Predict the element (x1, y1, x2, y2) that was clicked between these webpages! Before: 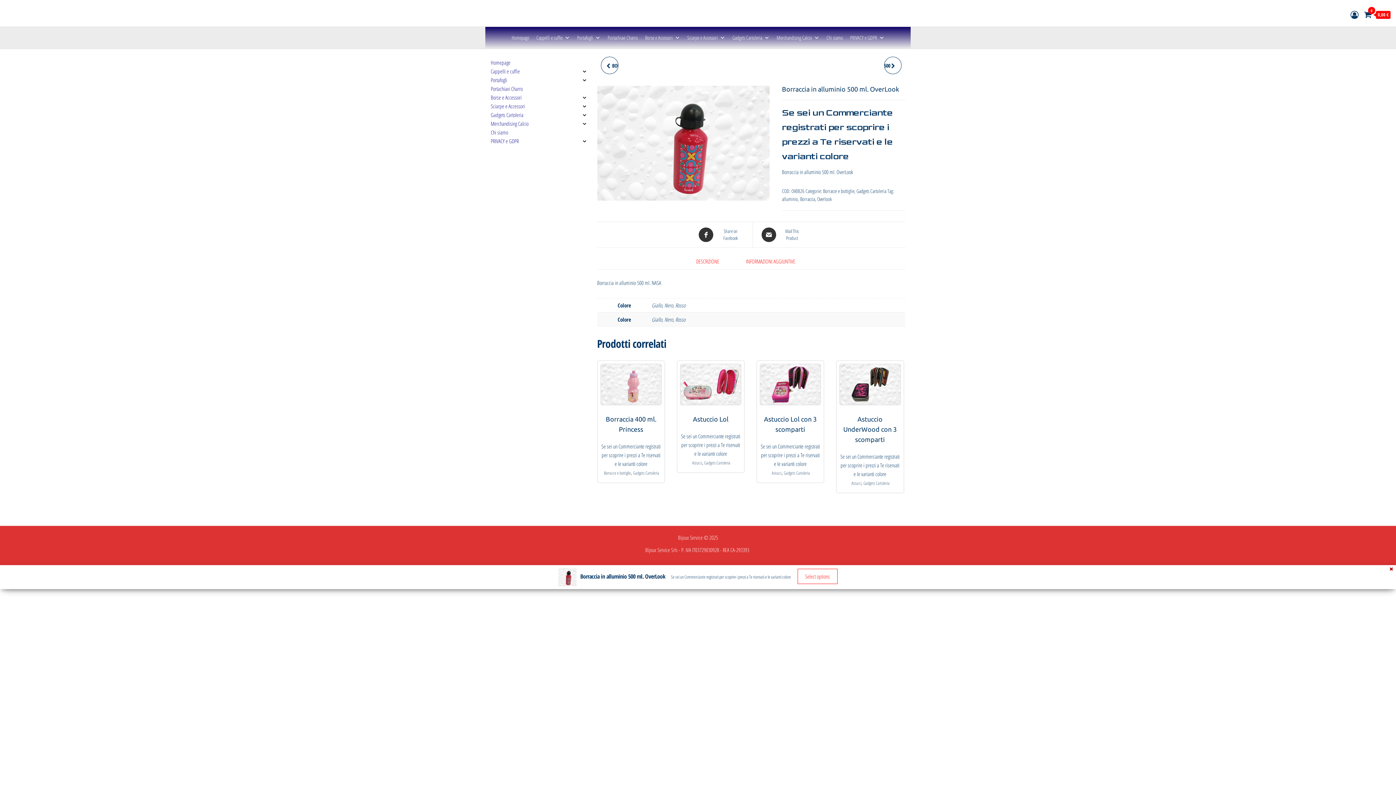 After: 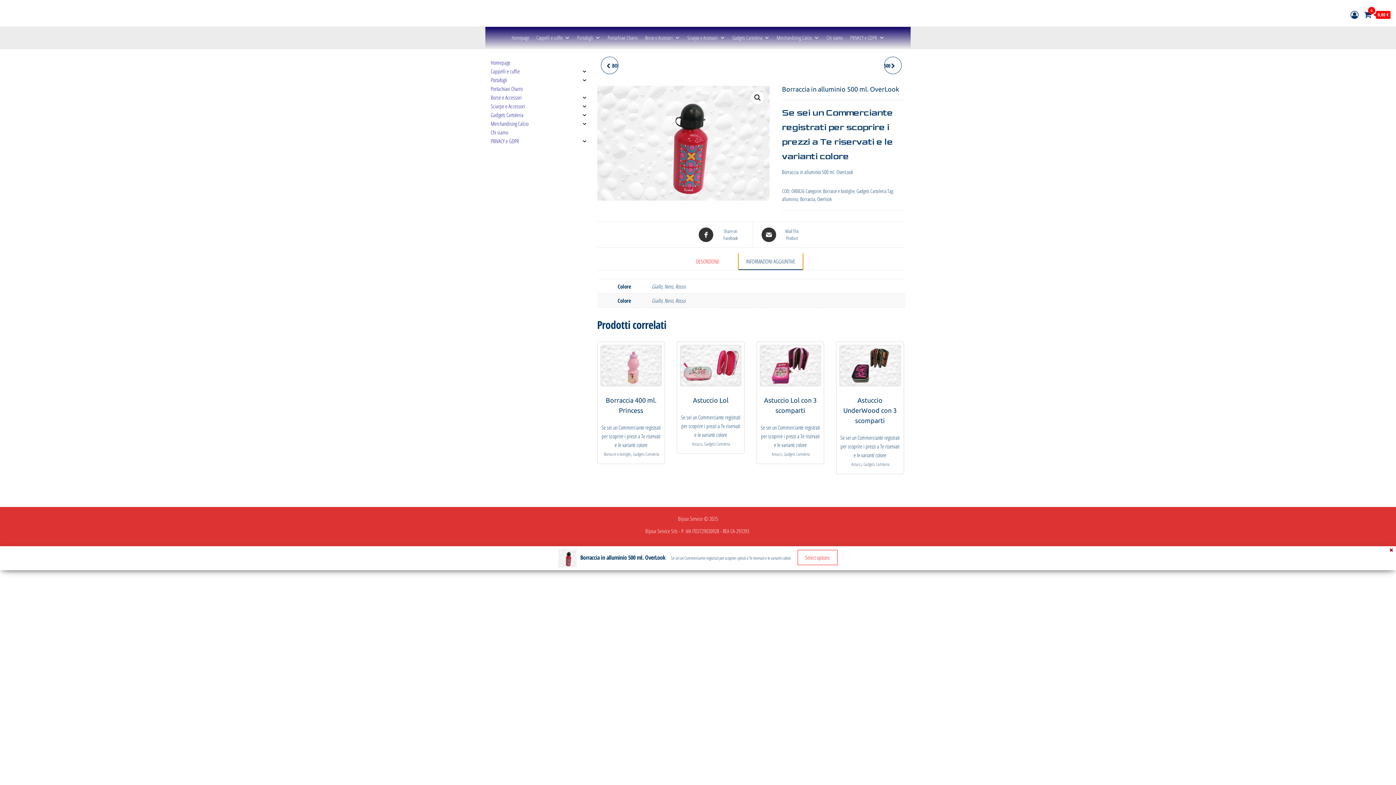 Action: bbox: (738, 253, 802, 269) label: INFORMAZIONI AGGIUNTIVE